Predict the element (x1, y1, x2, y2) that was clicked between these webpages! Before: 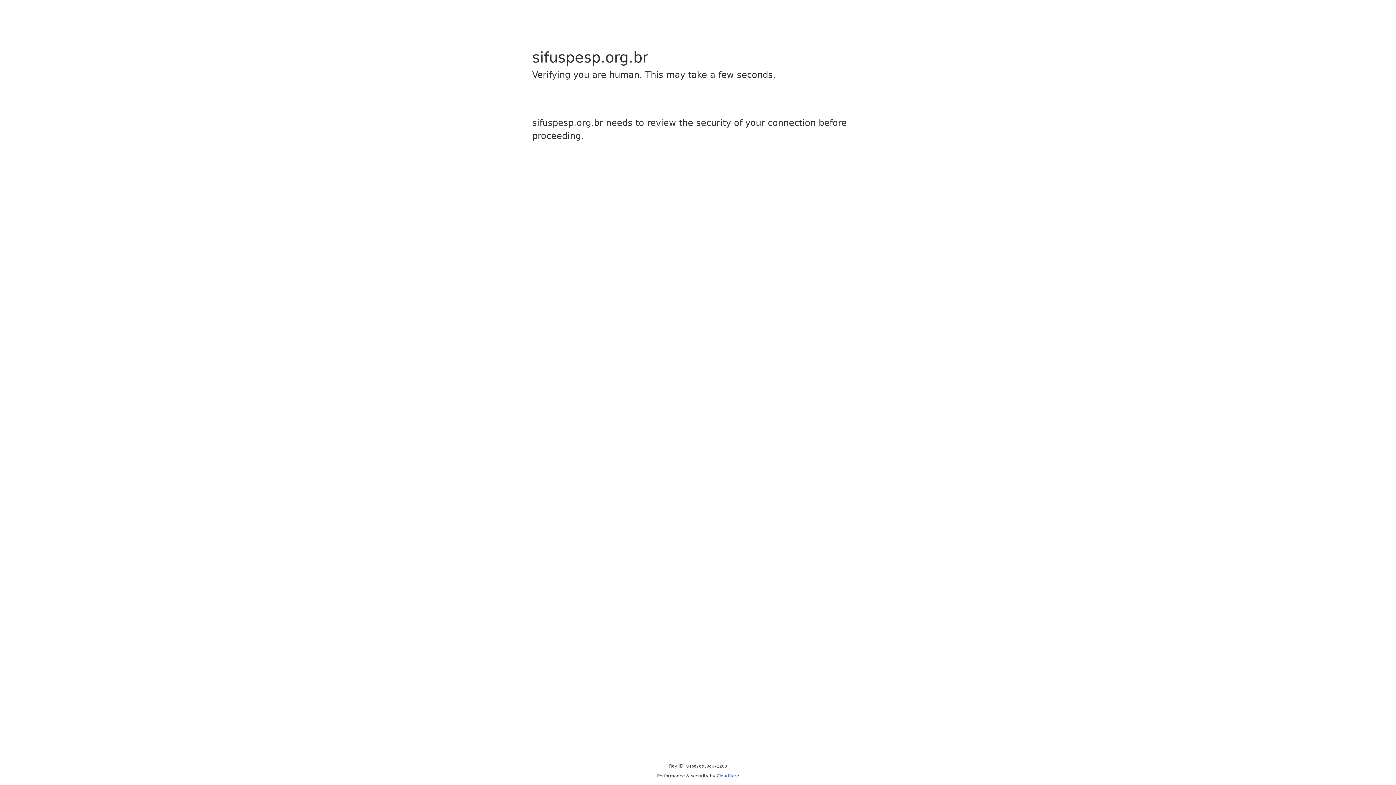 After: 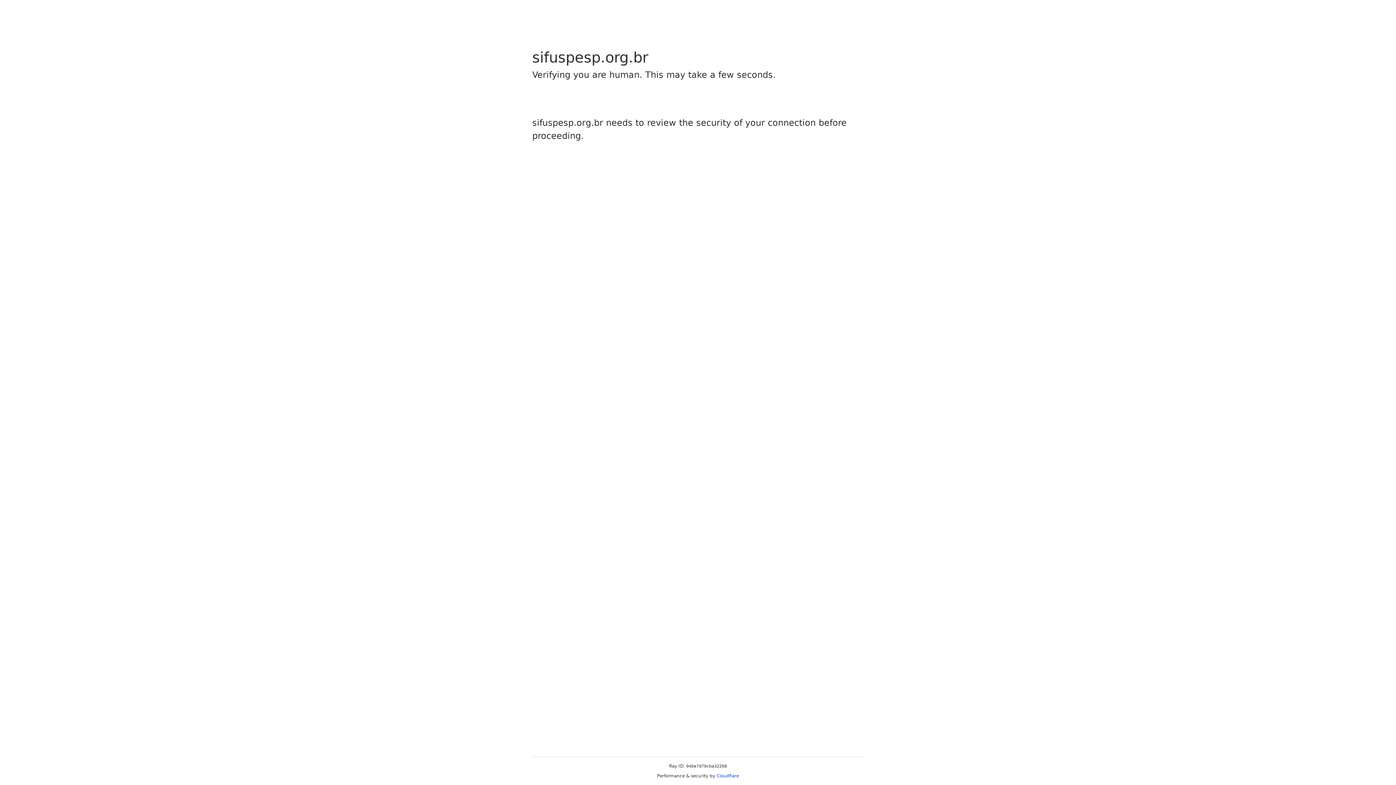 Action: label: Cloudflare bbox: (716, 773, 739, 778)